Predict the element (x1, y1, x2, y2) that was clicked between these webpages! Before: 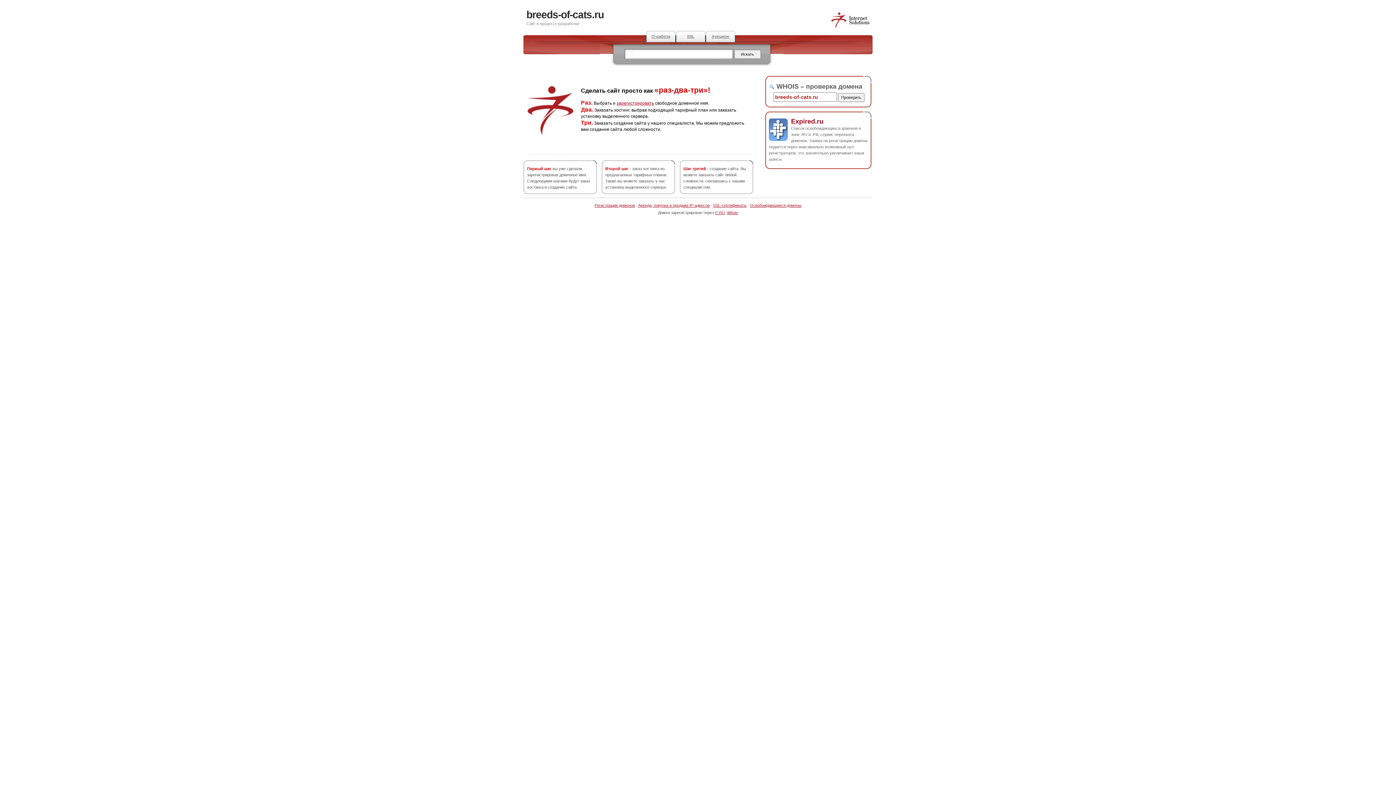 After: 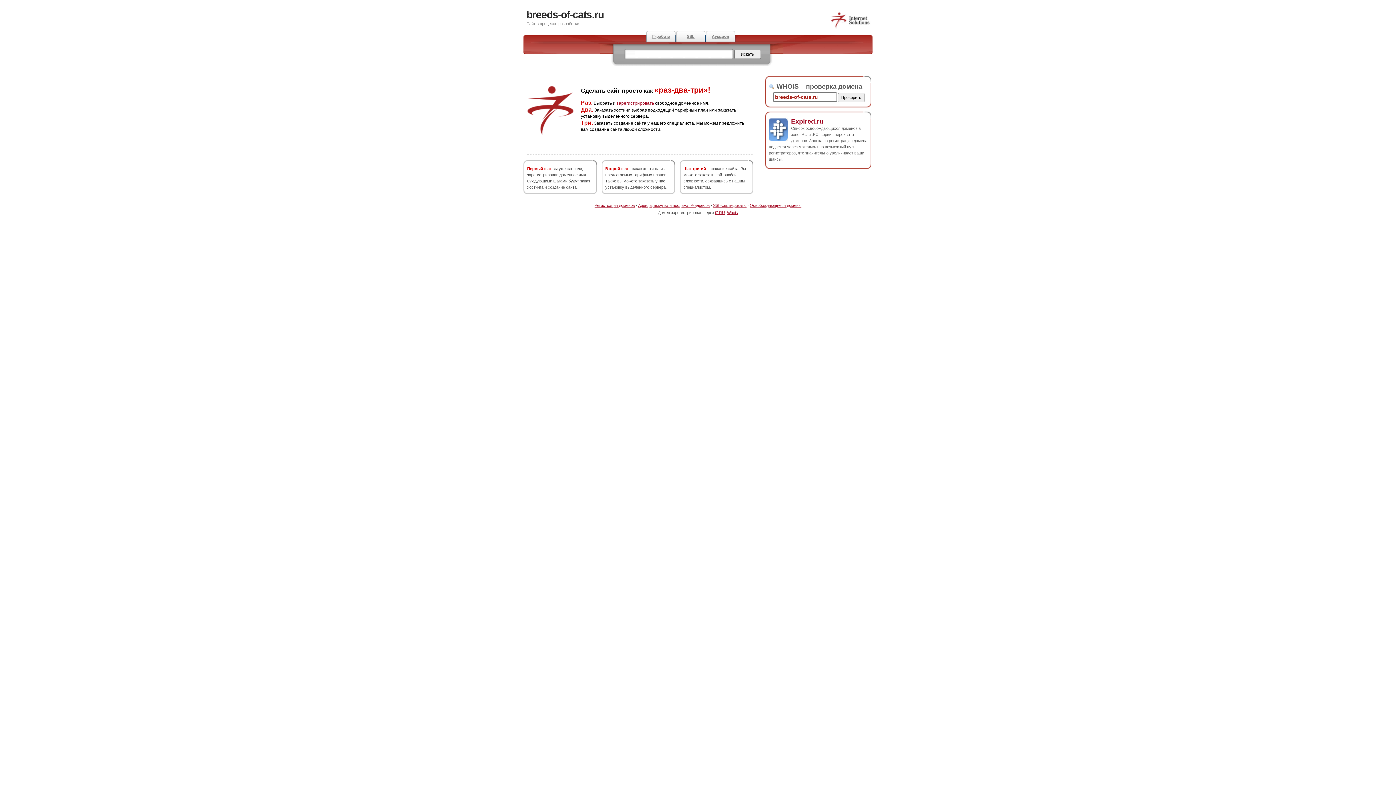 Action: bbox: (830, 25, 870, 29)